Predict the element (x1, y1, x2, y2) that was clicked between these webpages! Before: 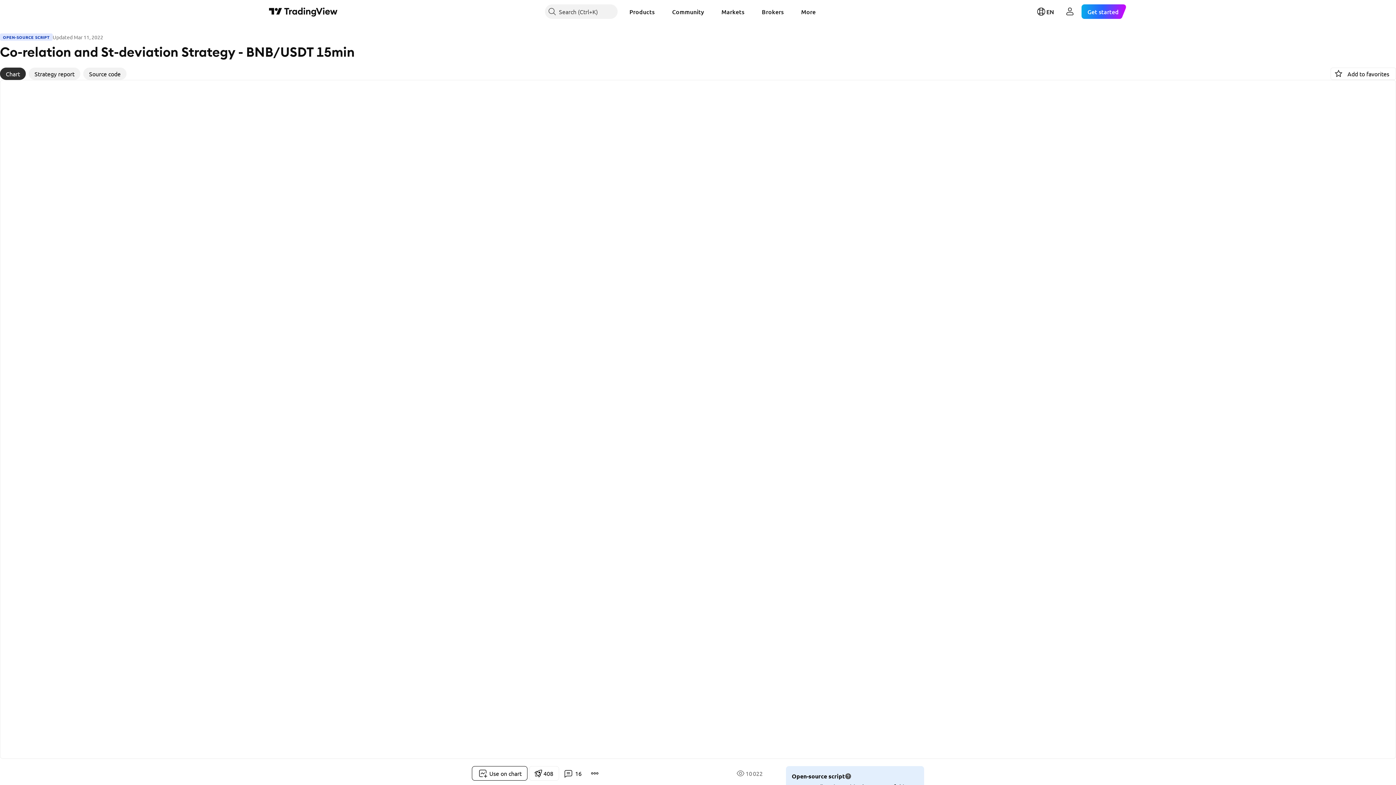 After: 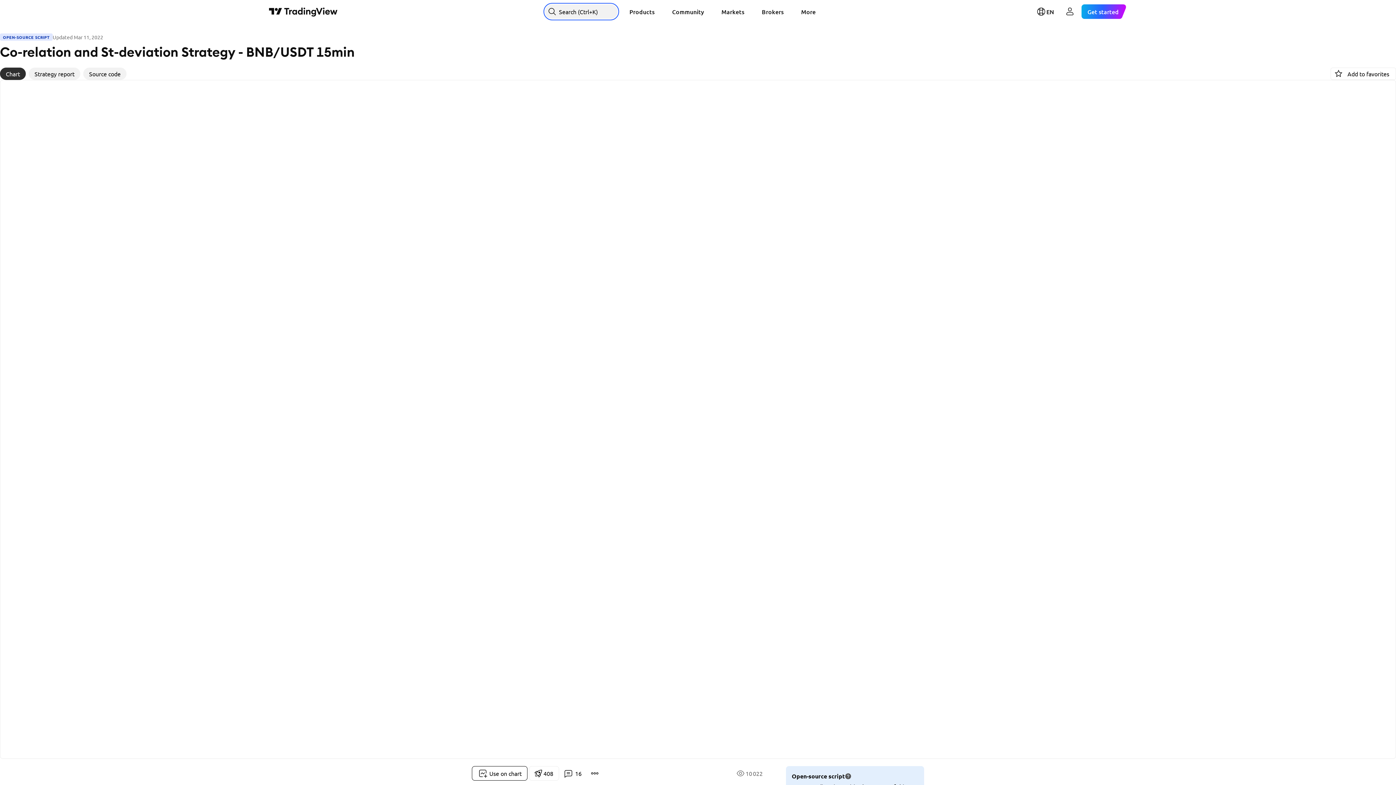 Action: label: Search bbox: (545, 4, 617, 18)